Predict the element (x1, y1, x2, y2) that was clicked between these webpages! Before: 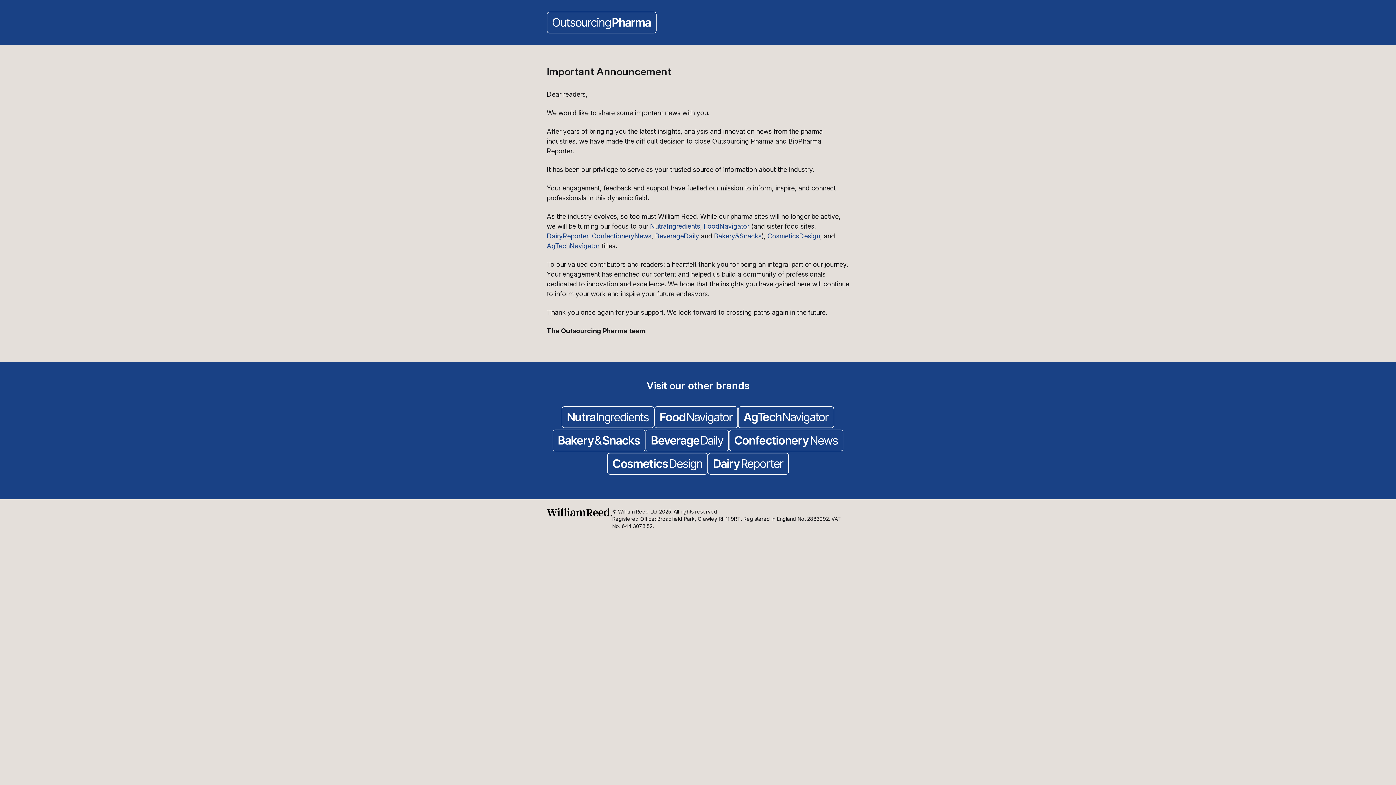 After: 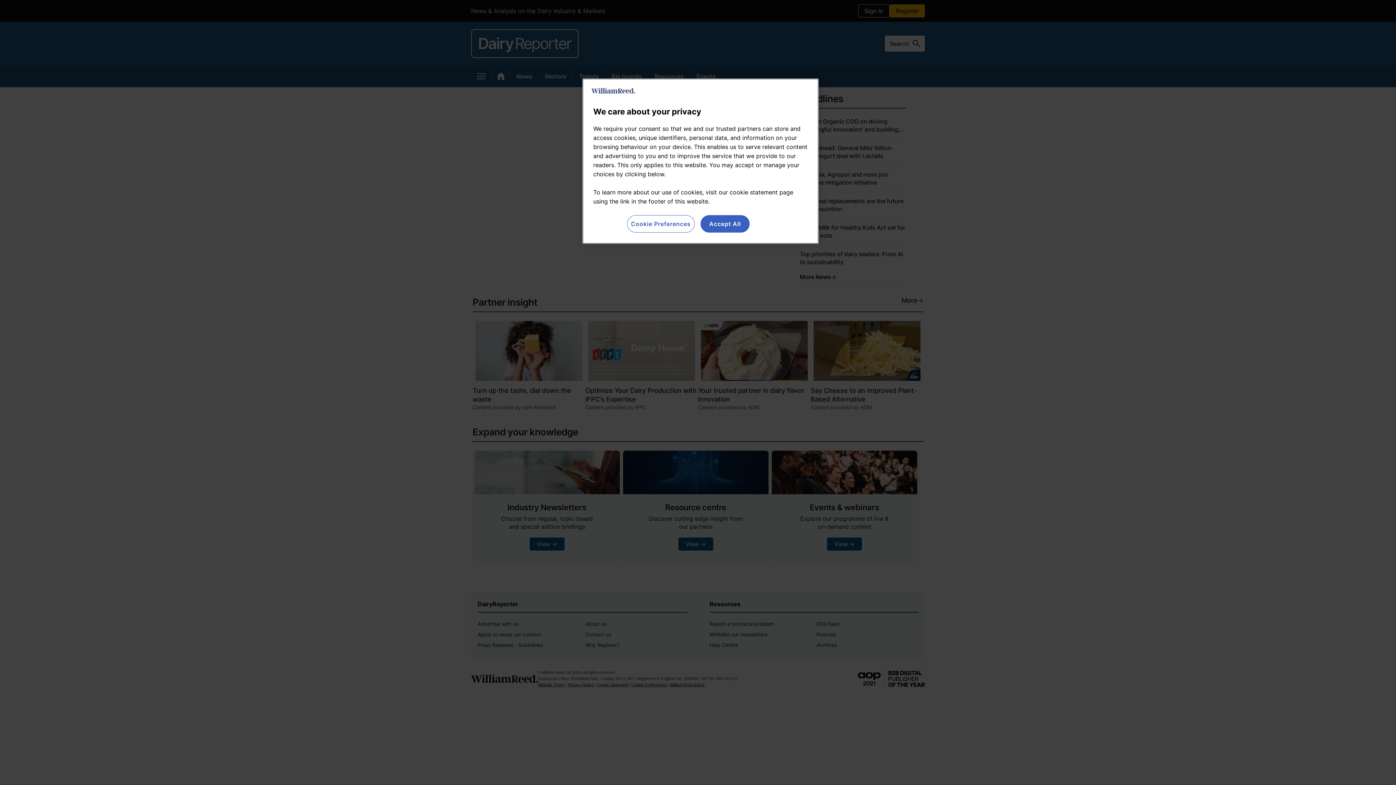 Action: bbox: (707, 453, 789, 476)